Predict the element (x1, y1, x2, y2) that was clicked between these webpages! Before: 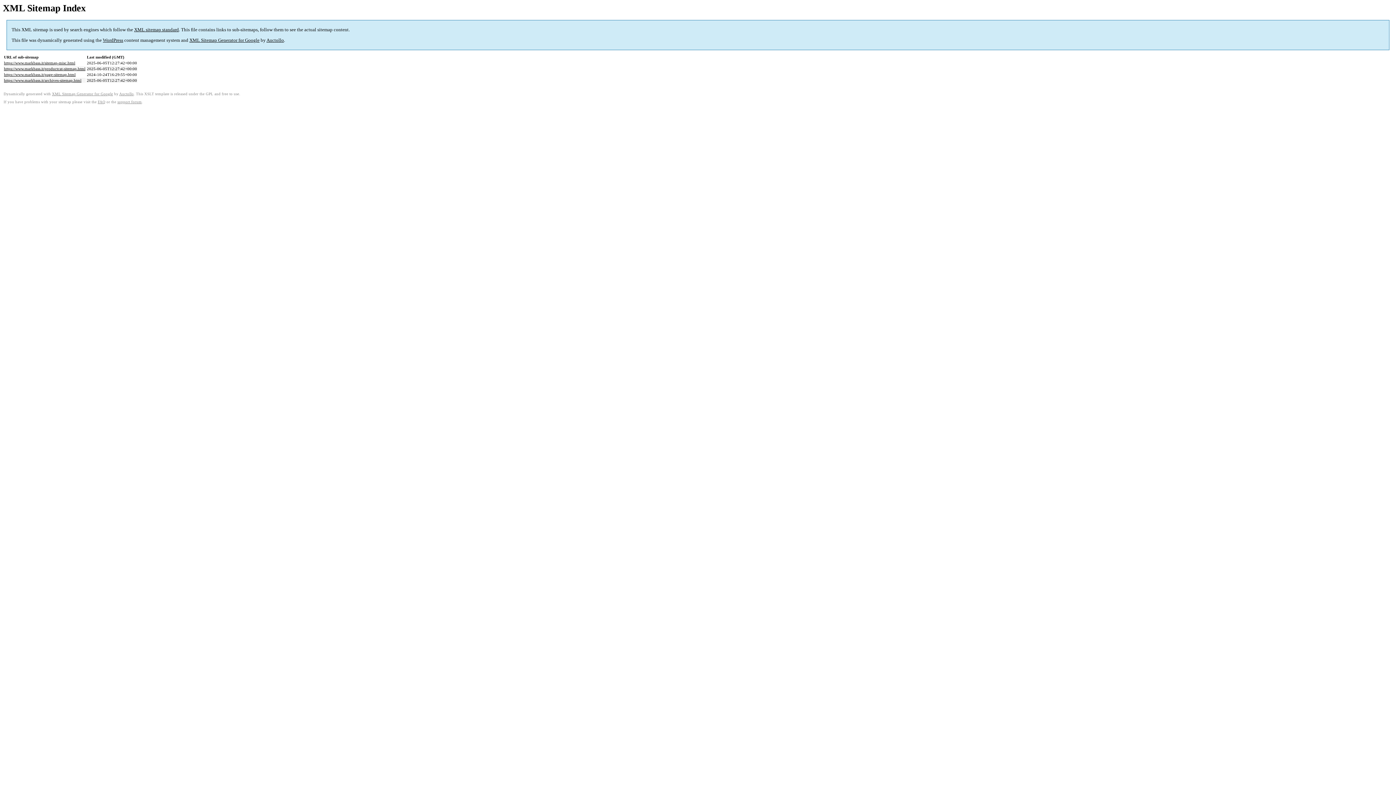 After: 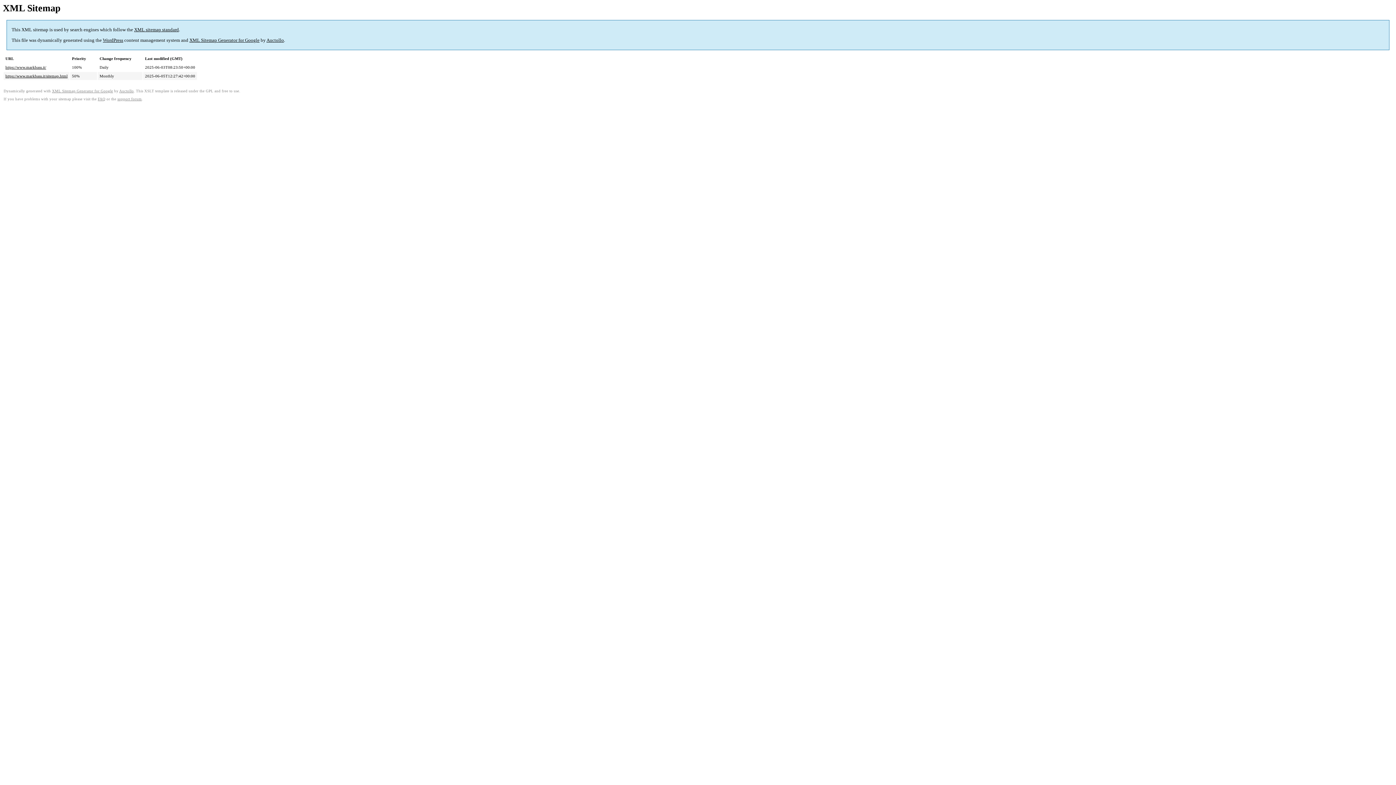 Action: label: https://www.markbass.it/sitemap-misc.html bbox: (4, 60, 75, 65)